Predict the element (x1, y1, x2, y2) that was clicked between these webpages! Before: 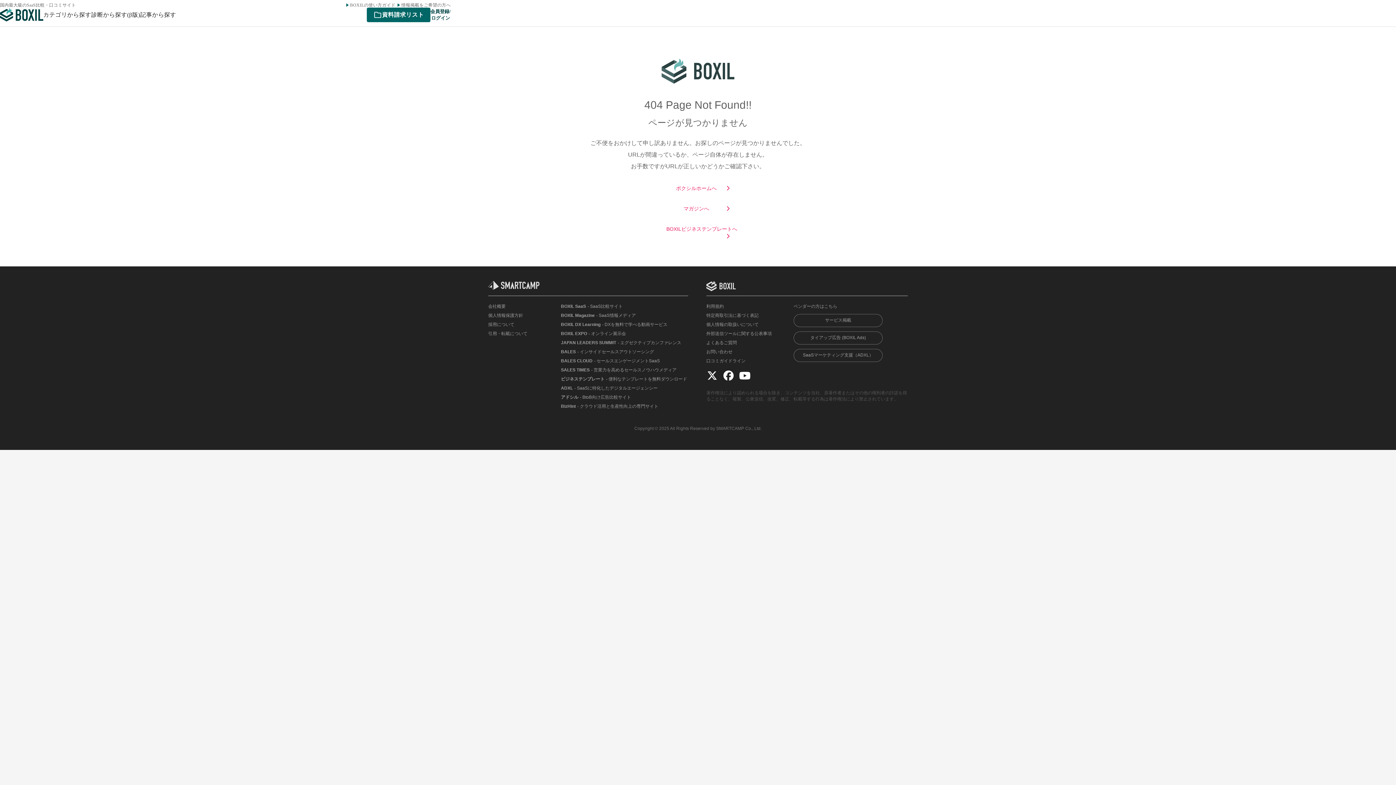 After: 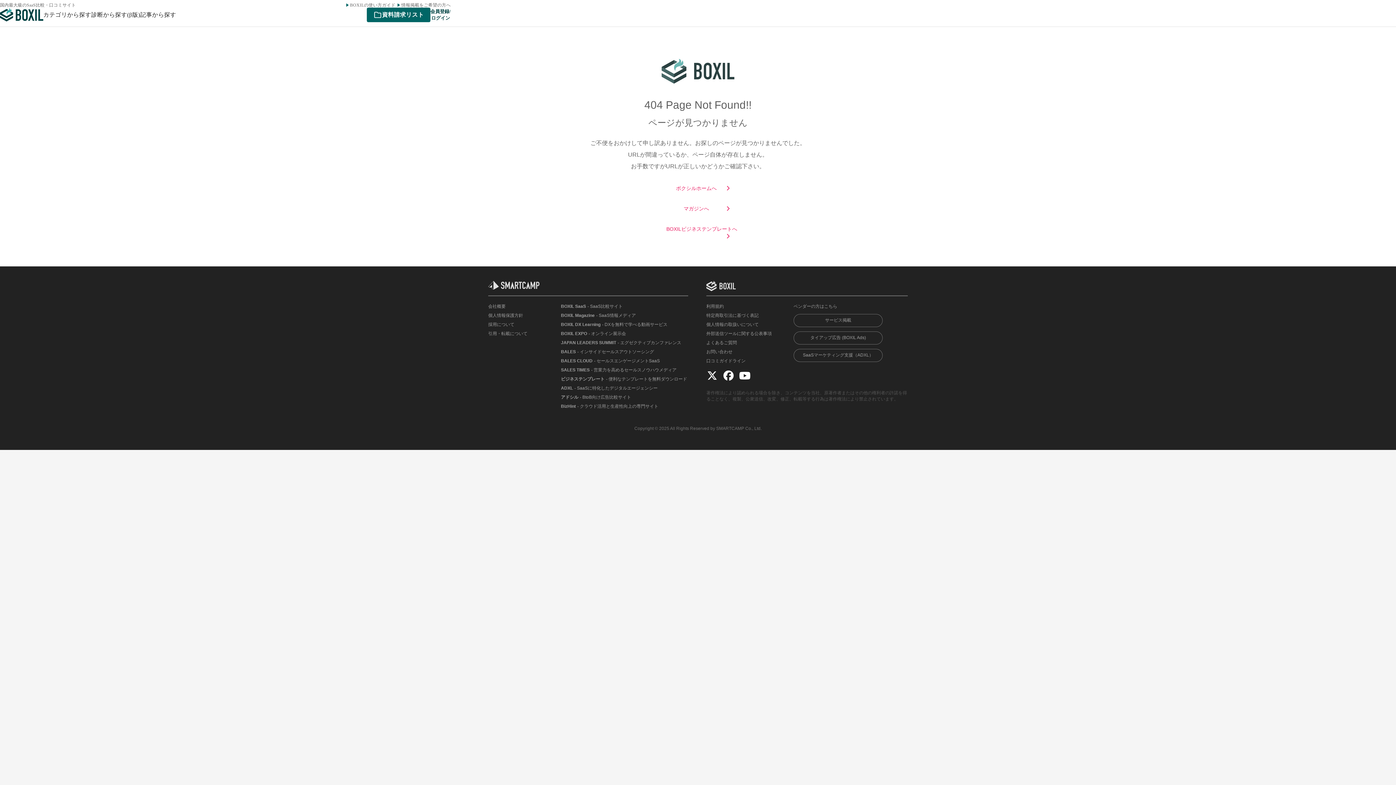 Action: bbox: (561, 358, 688, 364) label: BALES CLOUD

- セールスエンゲージメントSaaS